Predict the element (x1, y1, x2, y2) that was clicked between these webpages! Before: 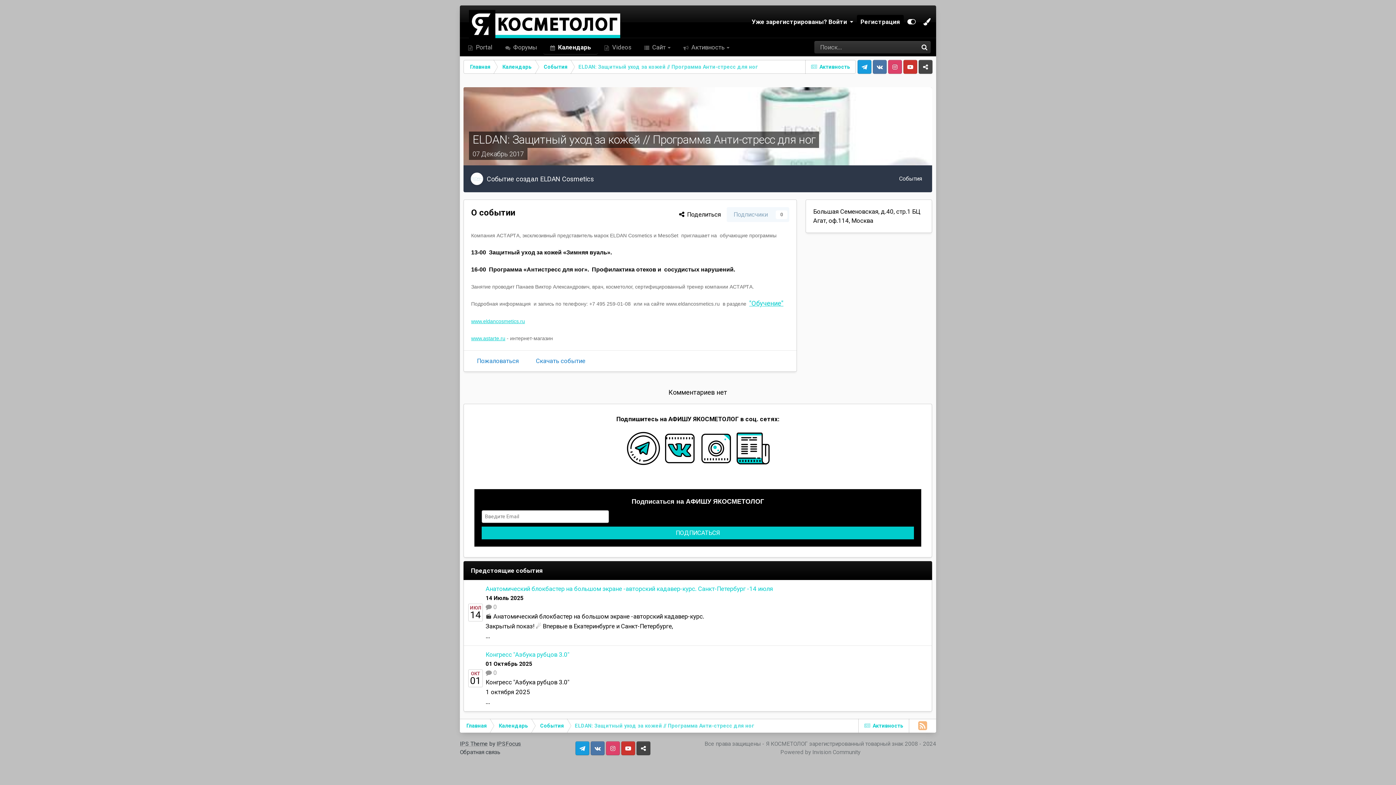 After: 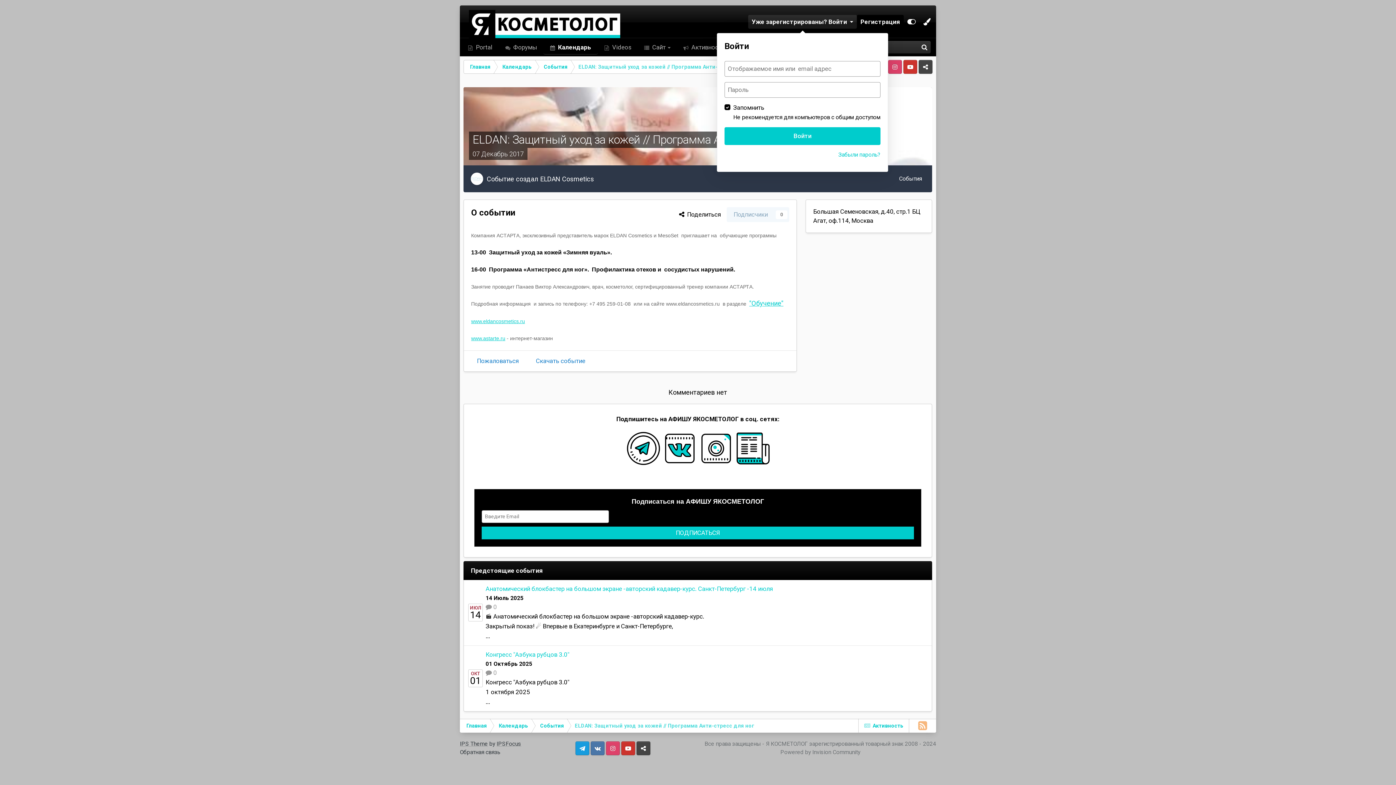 Action: label: Уже зарегистрированы? Войти   bbox: (748, 14, 857, 28)